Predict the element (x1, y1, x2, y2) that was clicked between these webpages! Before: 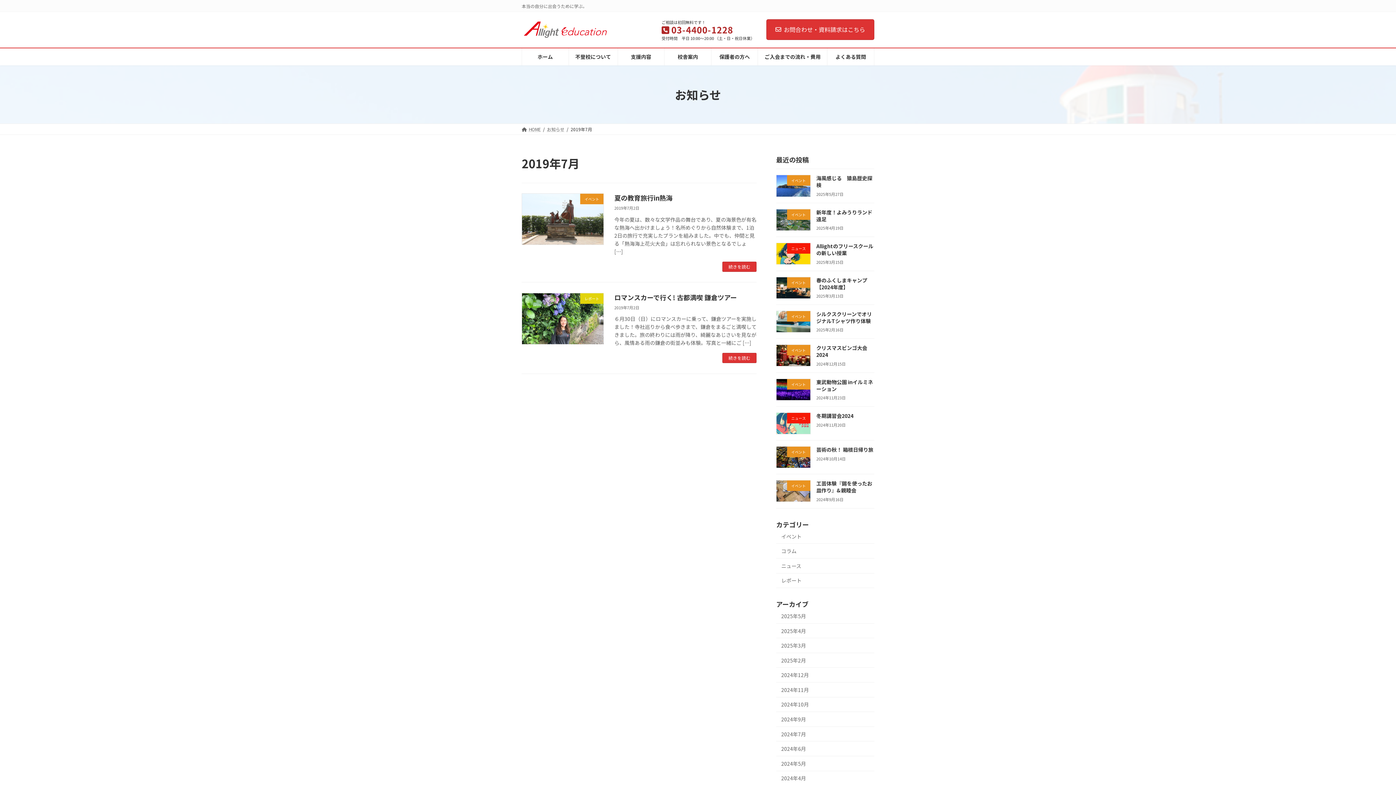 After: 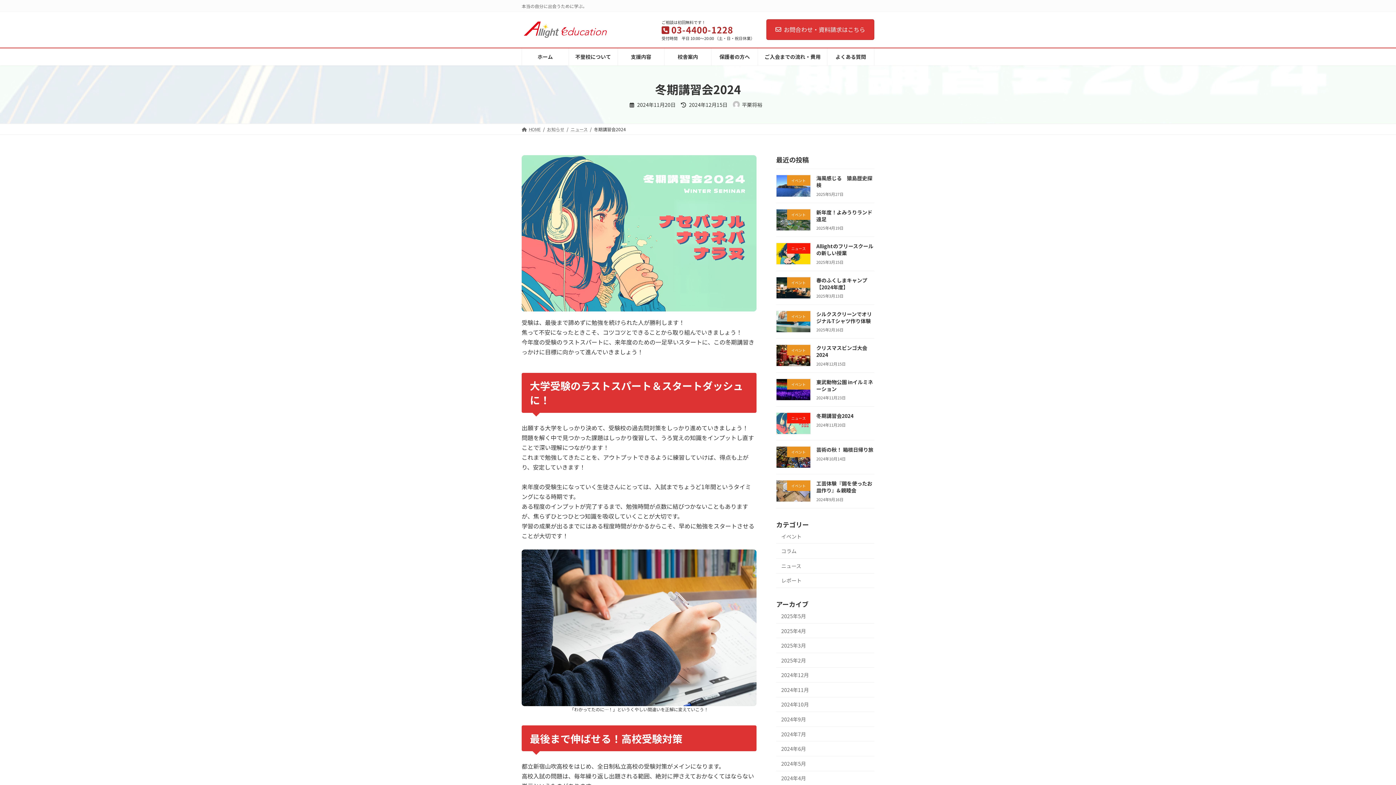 Action: bbox: (816, 412, 853, 419) label: 冬期講習会2024